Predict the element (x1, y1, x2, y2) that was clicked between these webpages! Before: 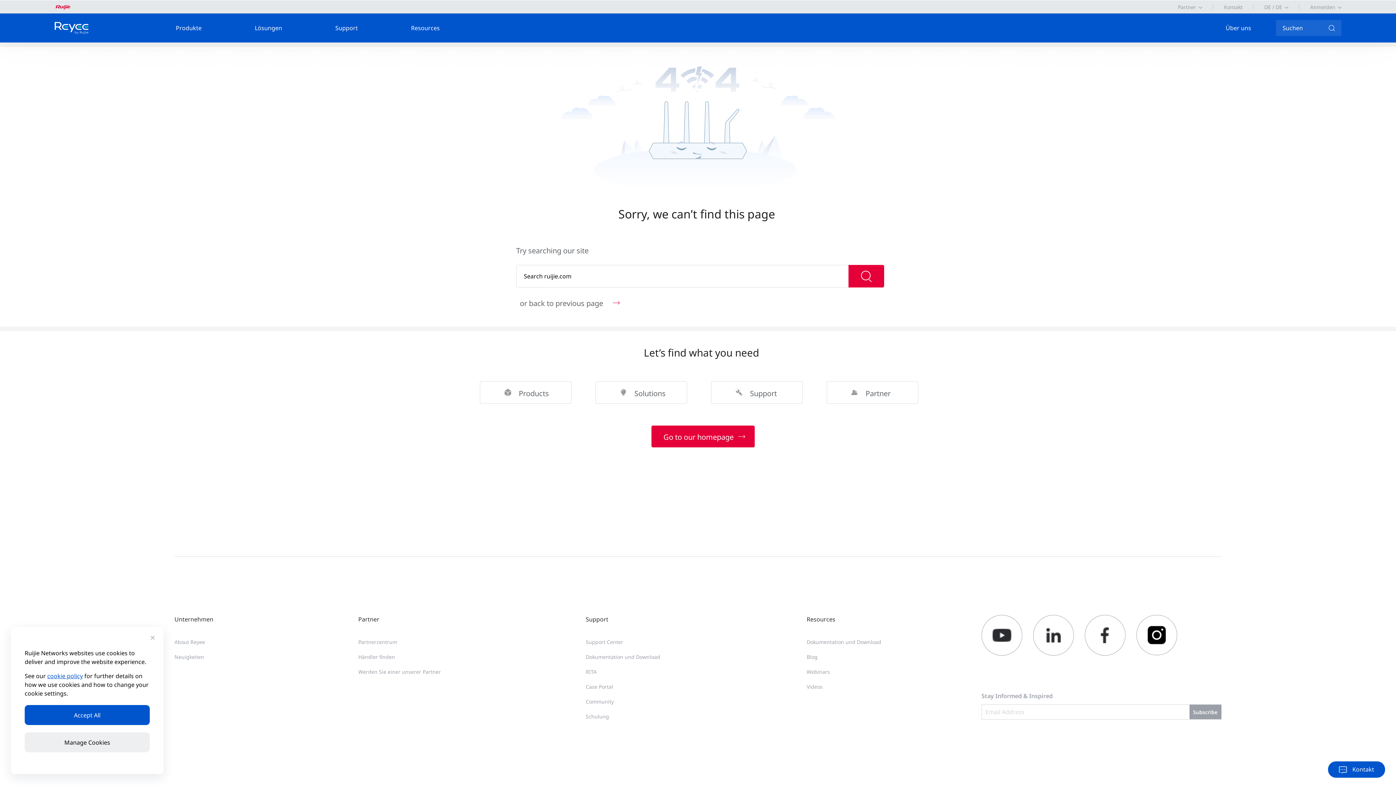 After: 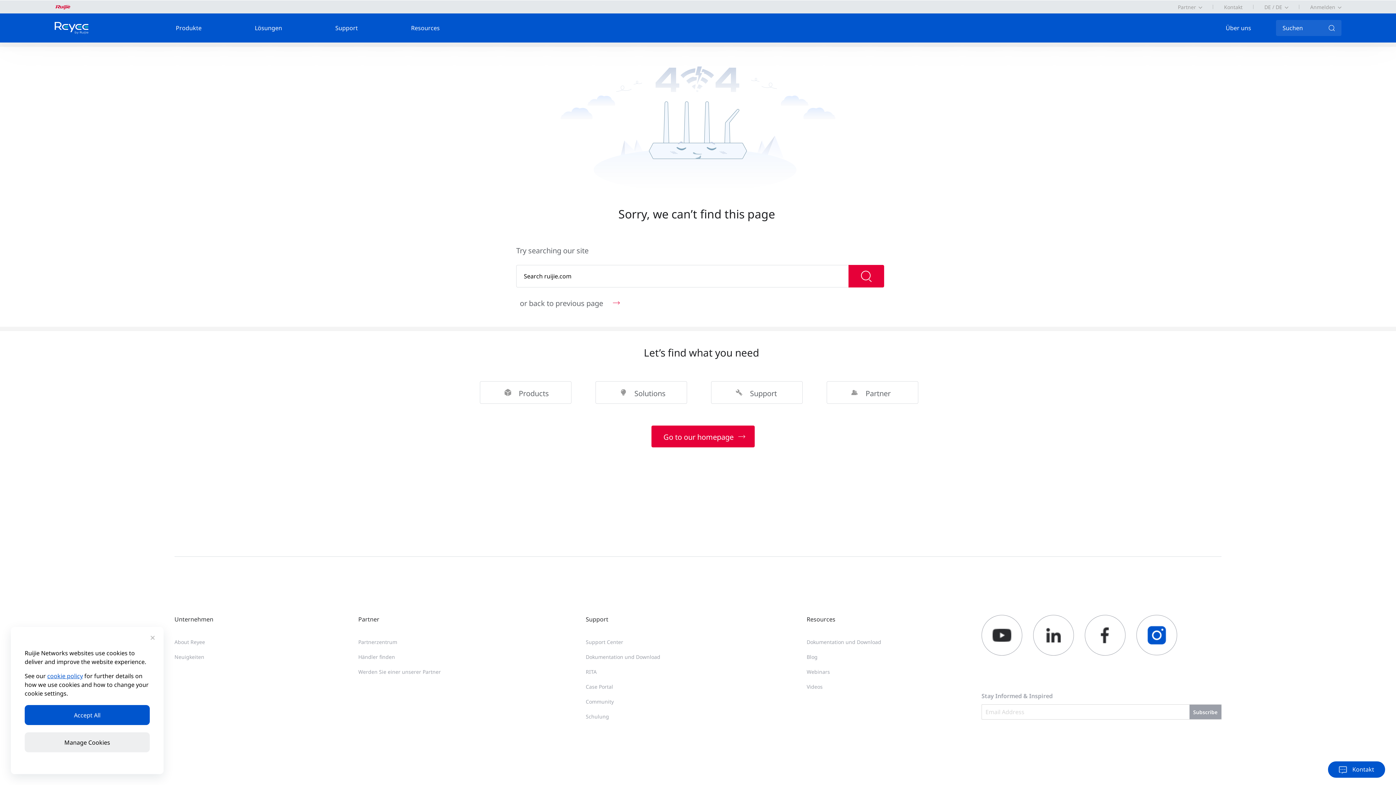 Action: bbox: (1136, 615, 1177, 655)